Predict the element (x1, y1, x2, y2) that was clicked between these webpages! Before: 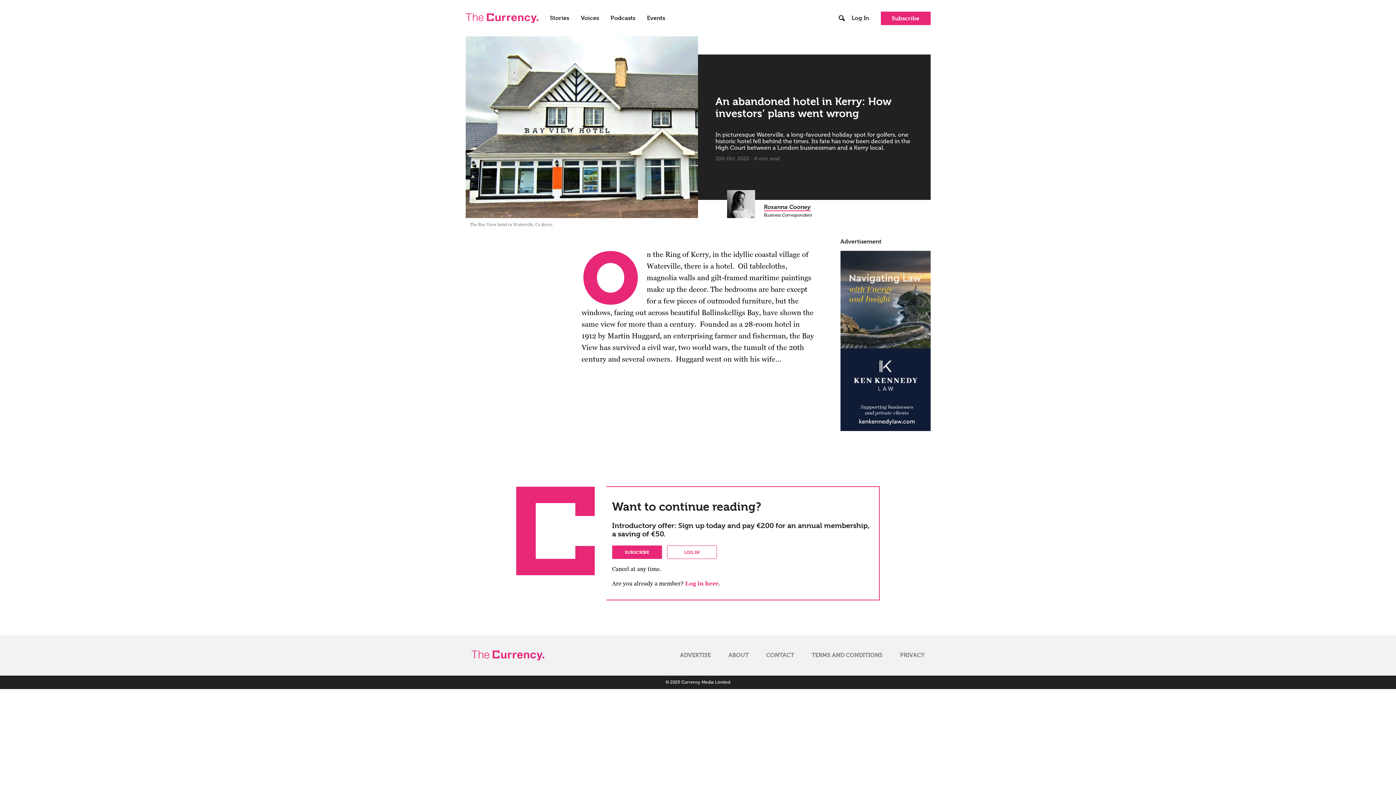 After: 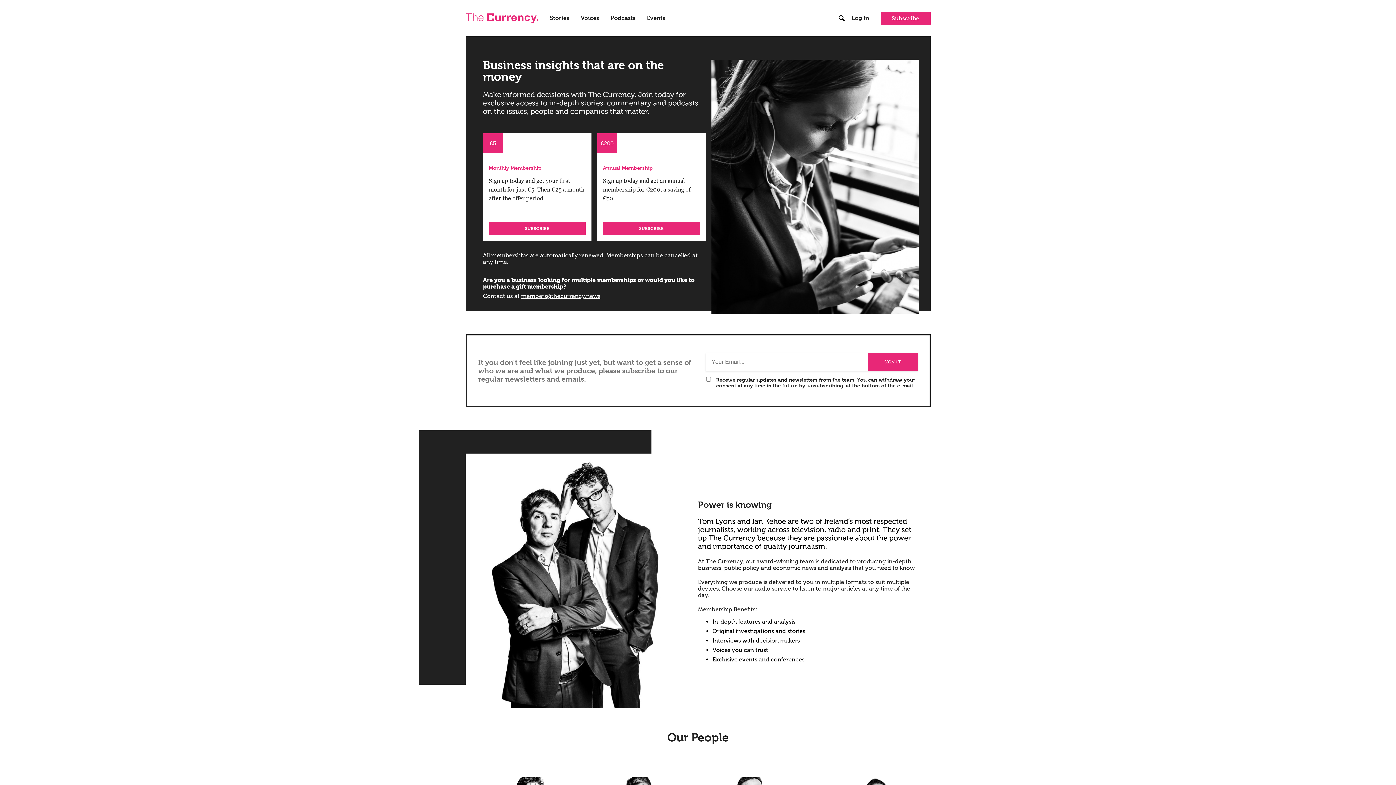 Action: label: Subscribe bbox: (880, 11, 930, 24)